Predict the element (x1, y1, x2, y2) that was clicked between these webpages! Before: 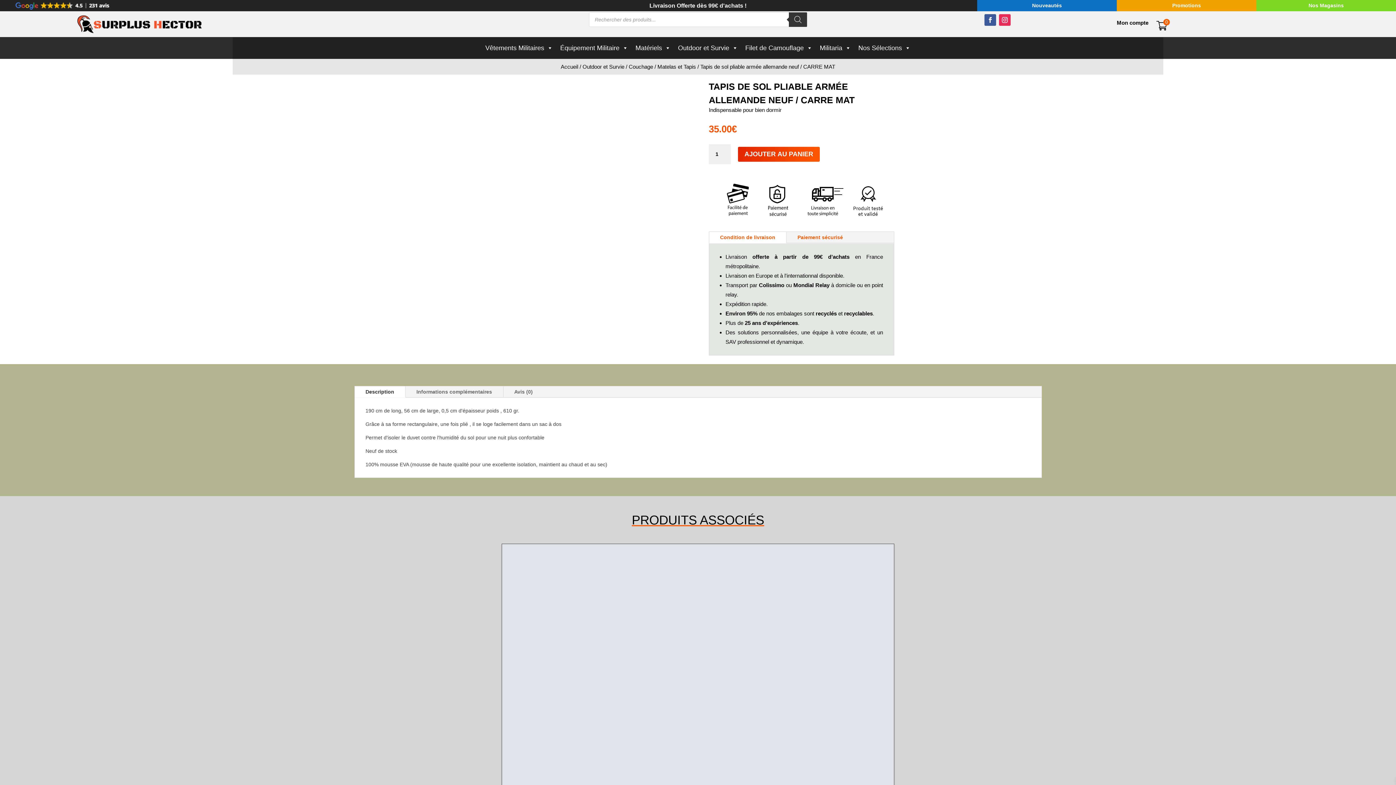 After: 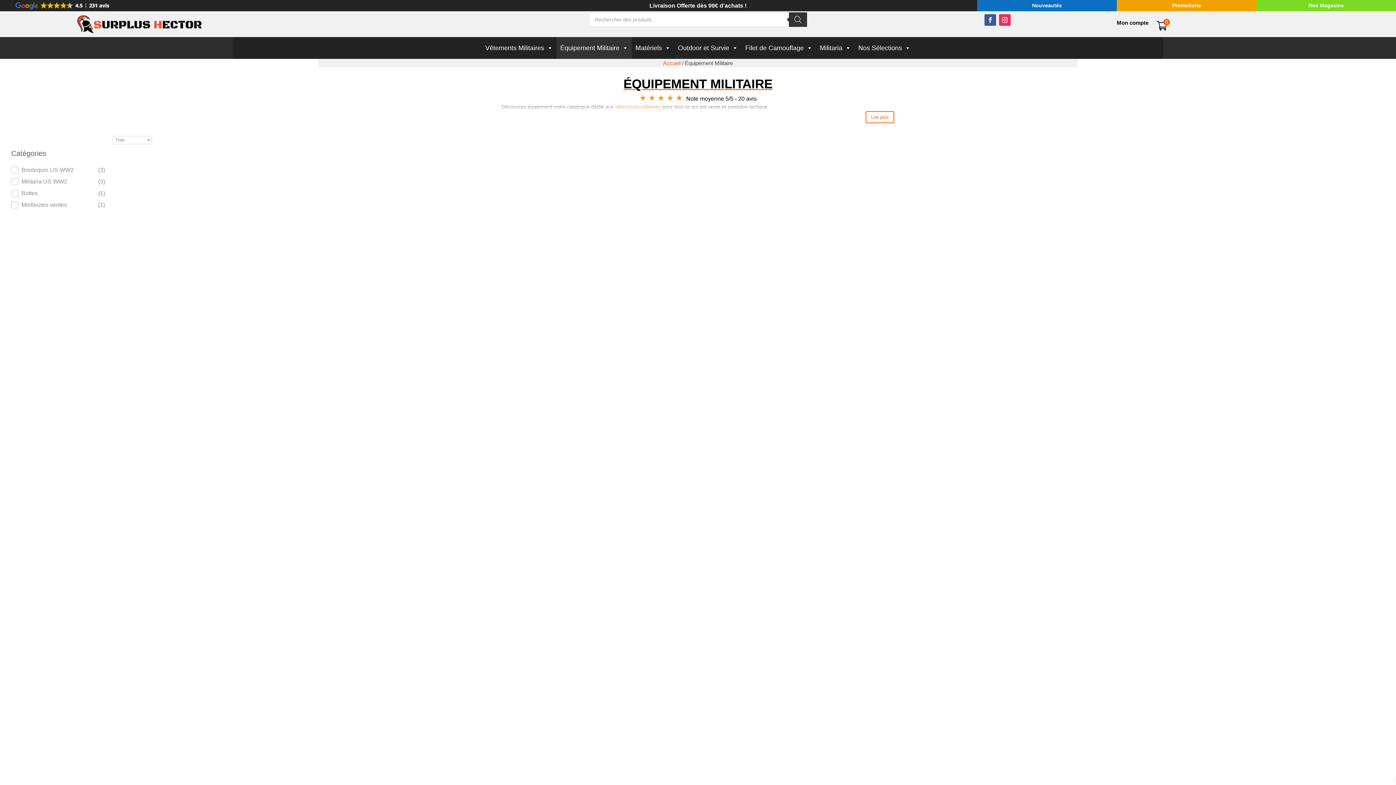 Action: label: Équipement Militaire bbox: (556, 37, 632, 59)